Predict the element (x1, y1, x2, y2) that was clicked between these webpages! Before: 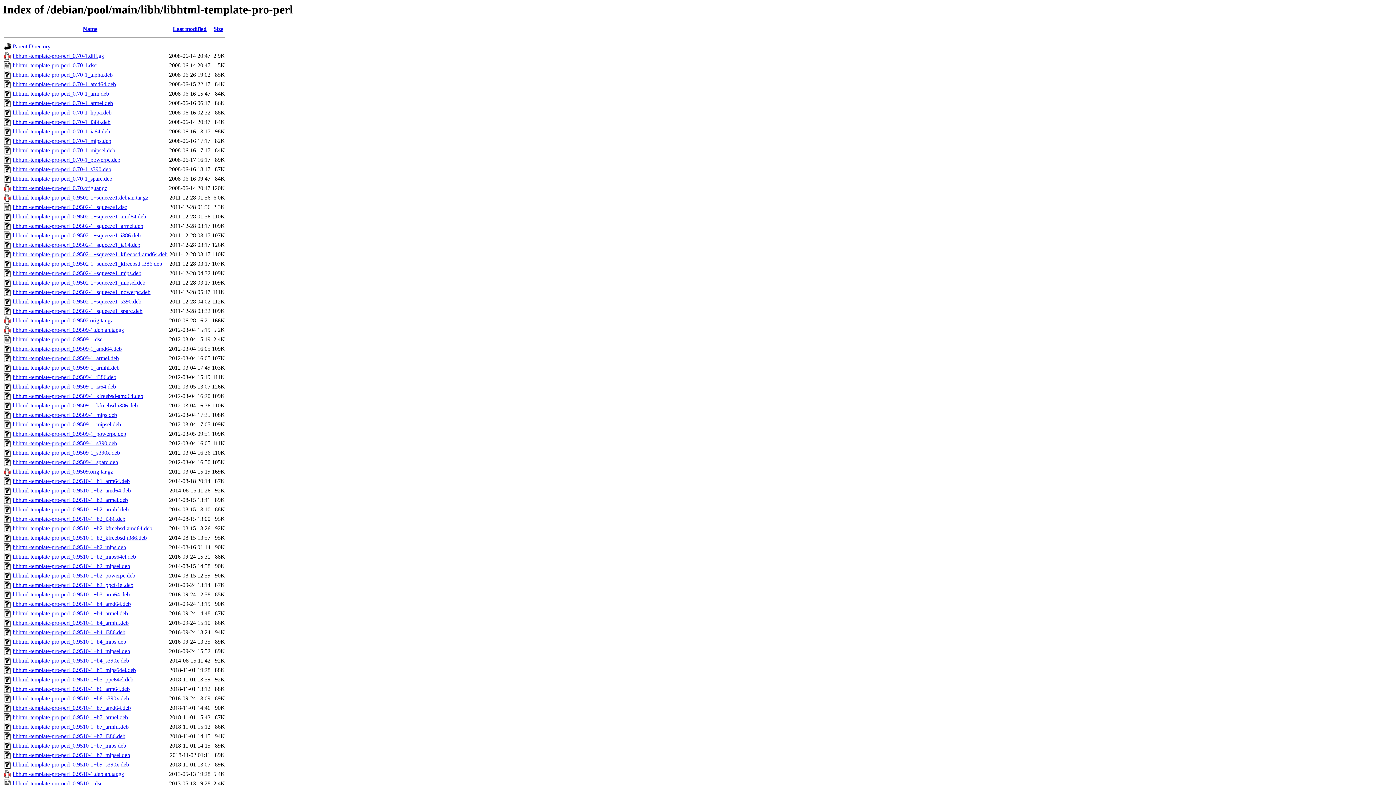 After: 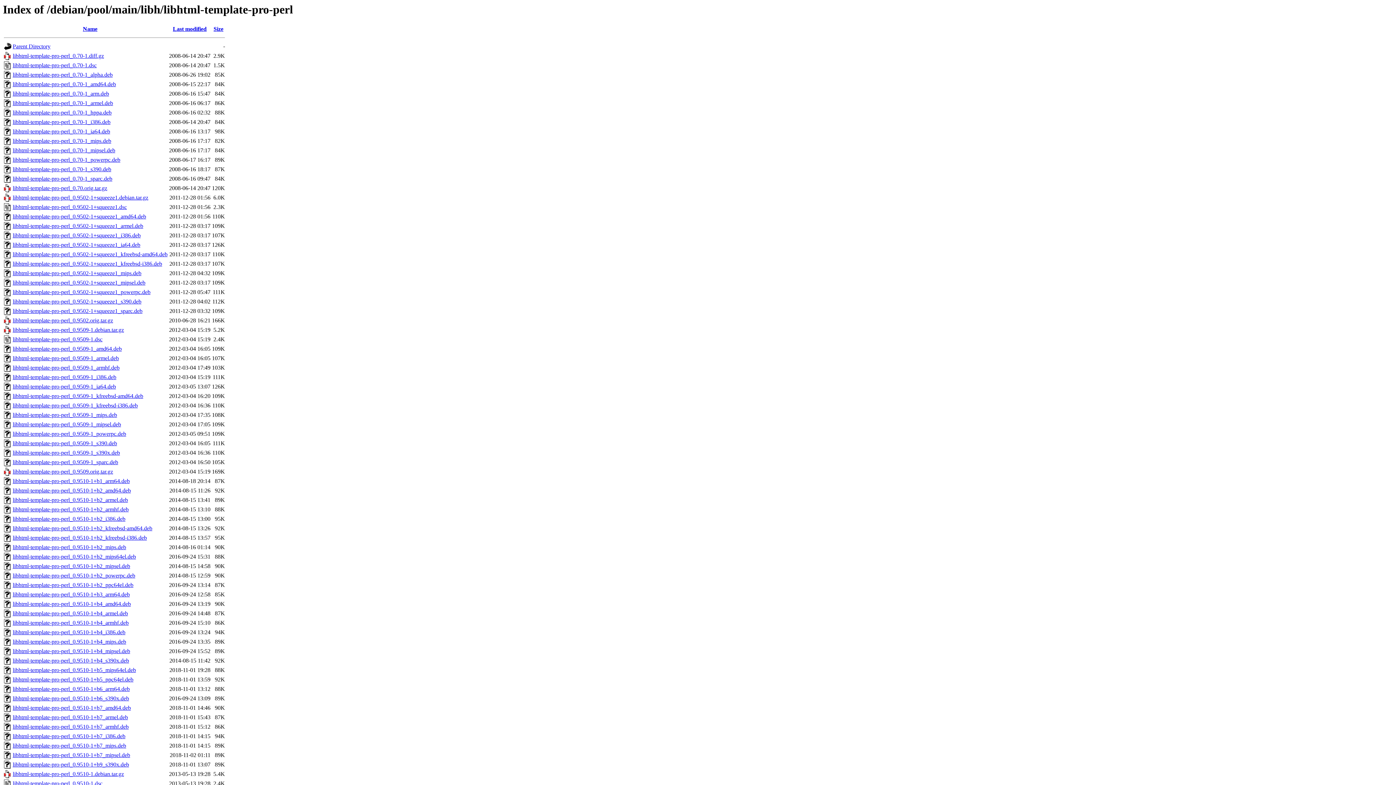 Action: label: libhtml-template-pro-perl_0.70-1_mipsel.deb bbox: (12, 147, 115, 153)